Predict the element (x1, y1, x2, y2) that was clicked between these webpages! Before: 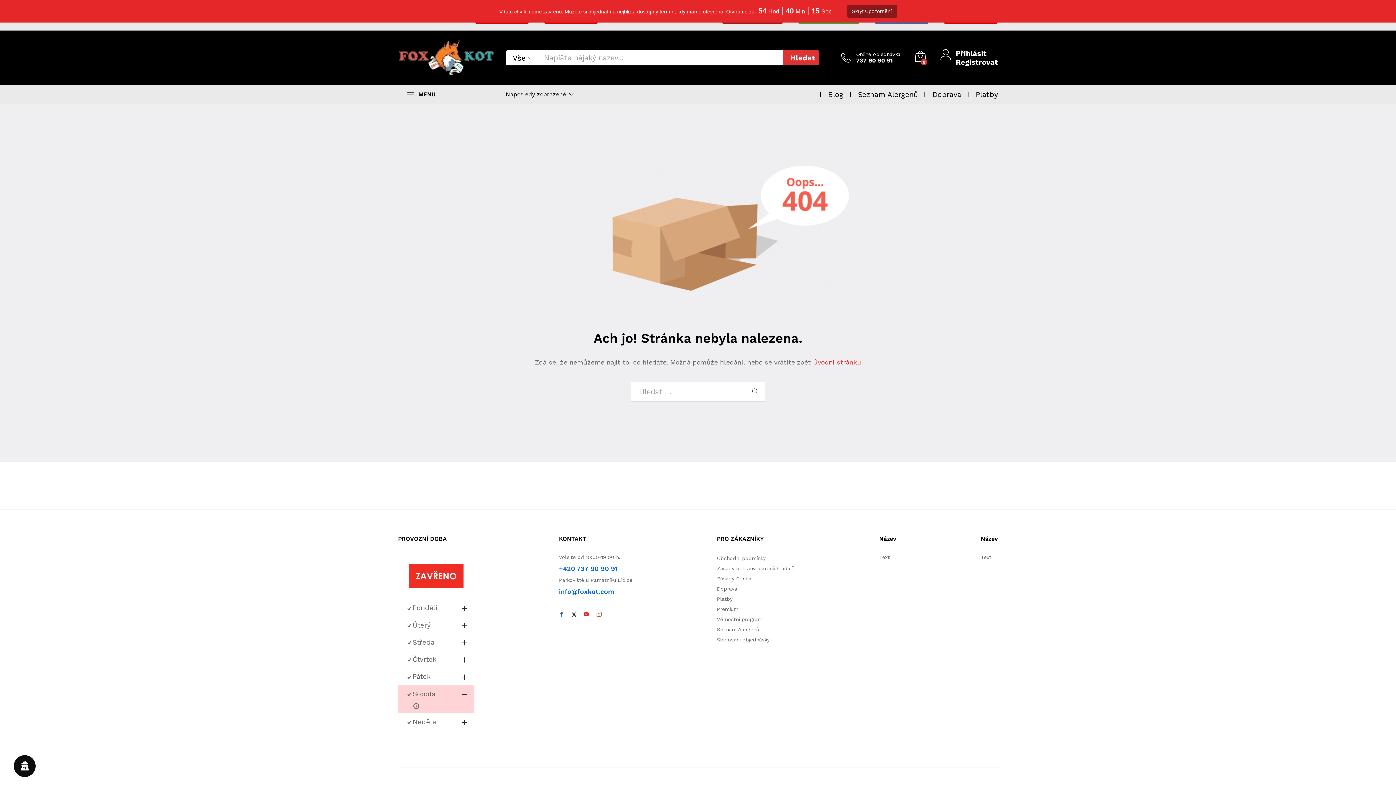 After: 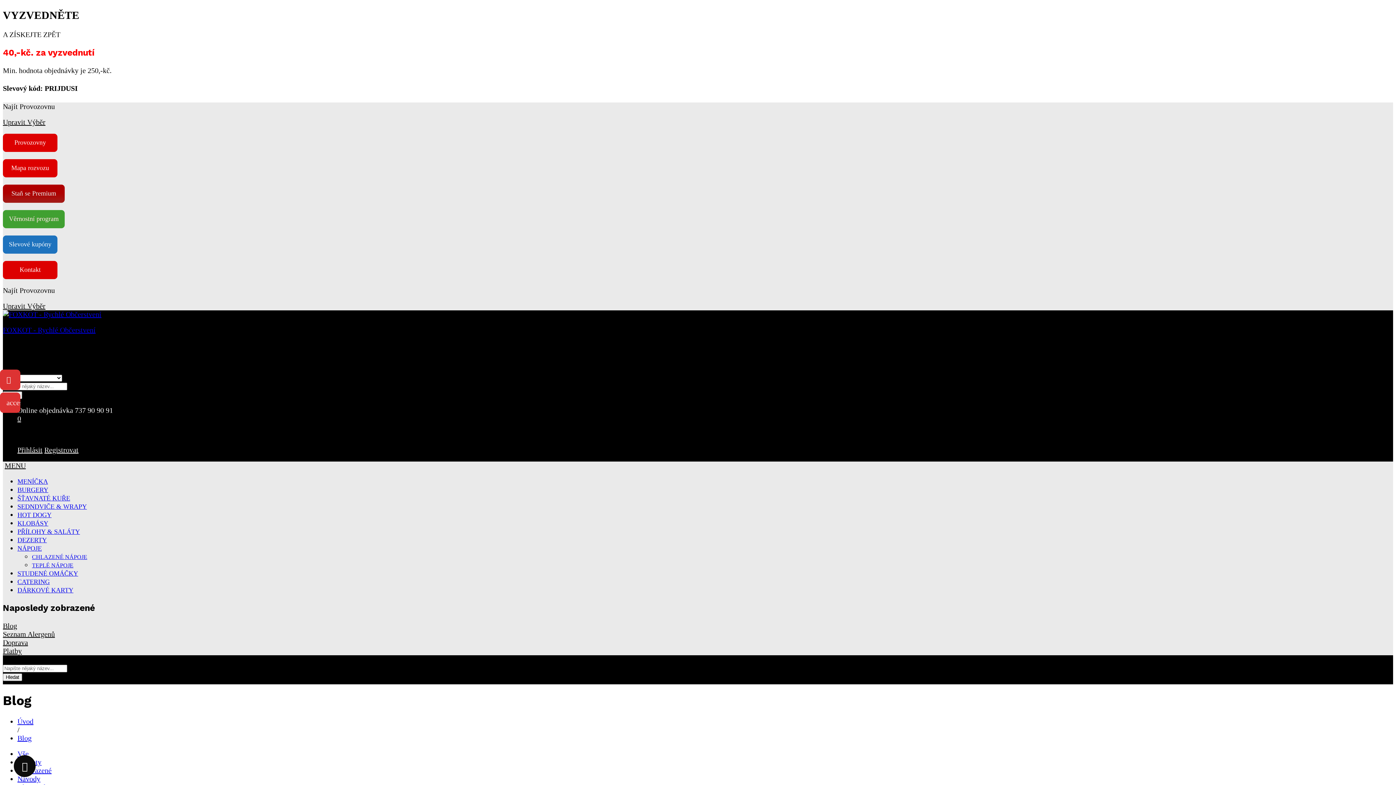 Action: bbox: (828, 90, 843, 98) label: Blog